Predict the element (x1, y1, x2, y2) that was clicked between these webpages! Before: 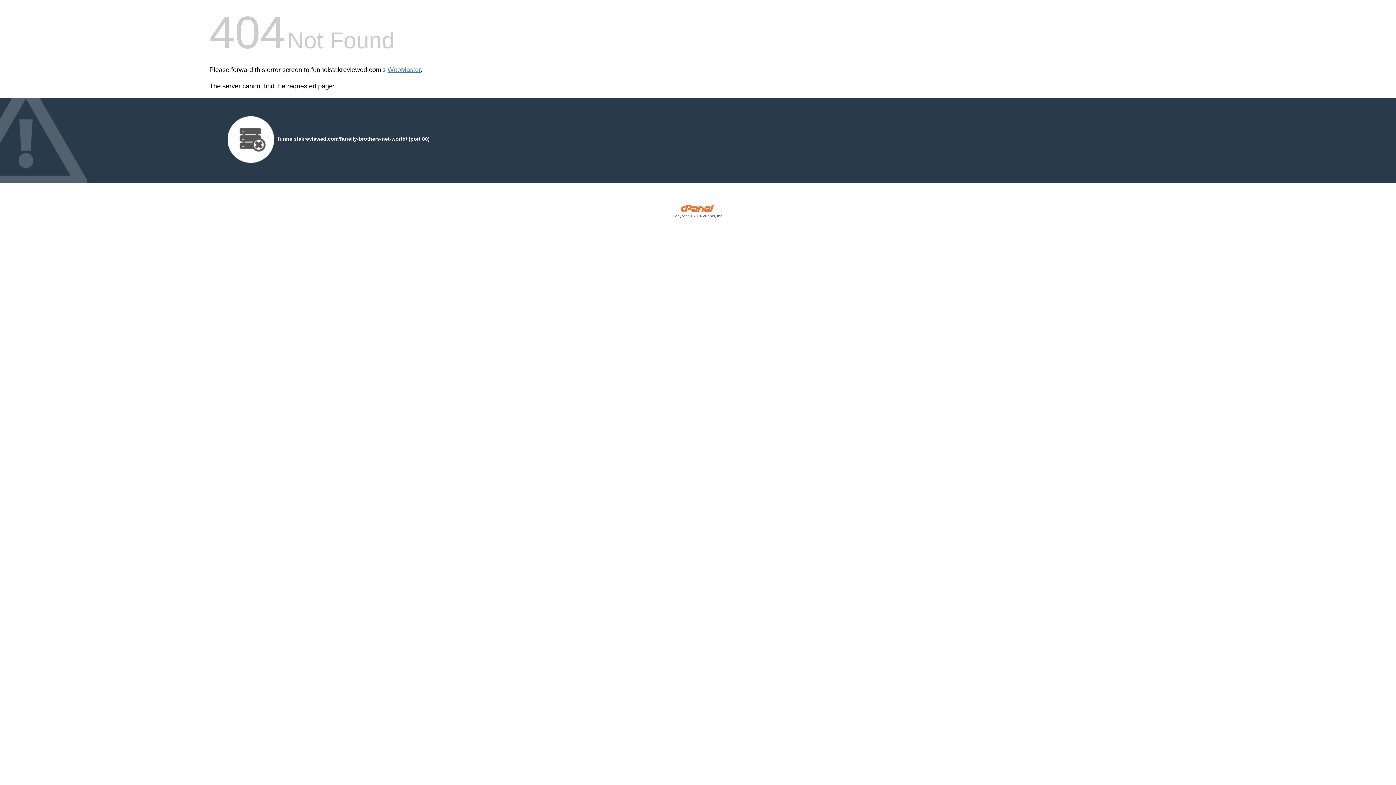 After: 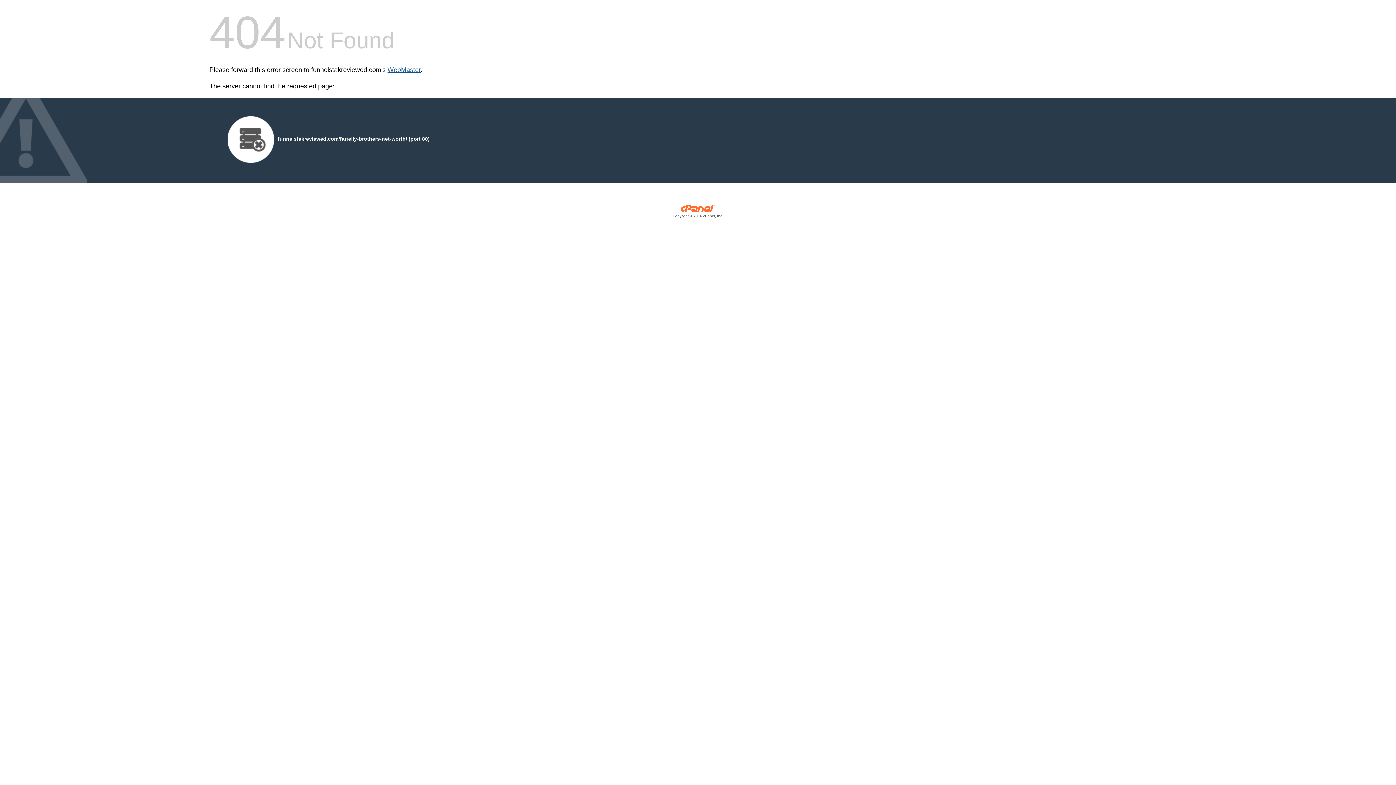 Action: bbox: (387, 66, 420, 73) label: WebMaster